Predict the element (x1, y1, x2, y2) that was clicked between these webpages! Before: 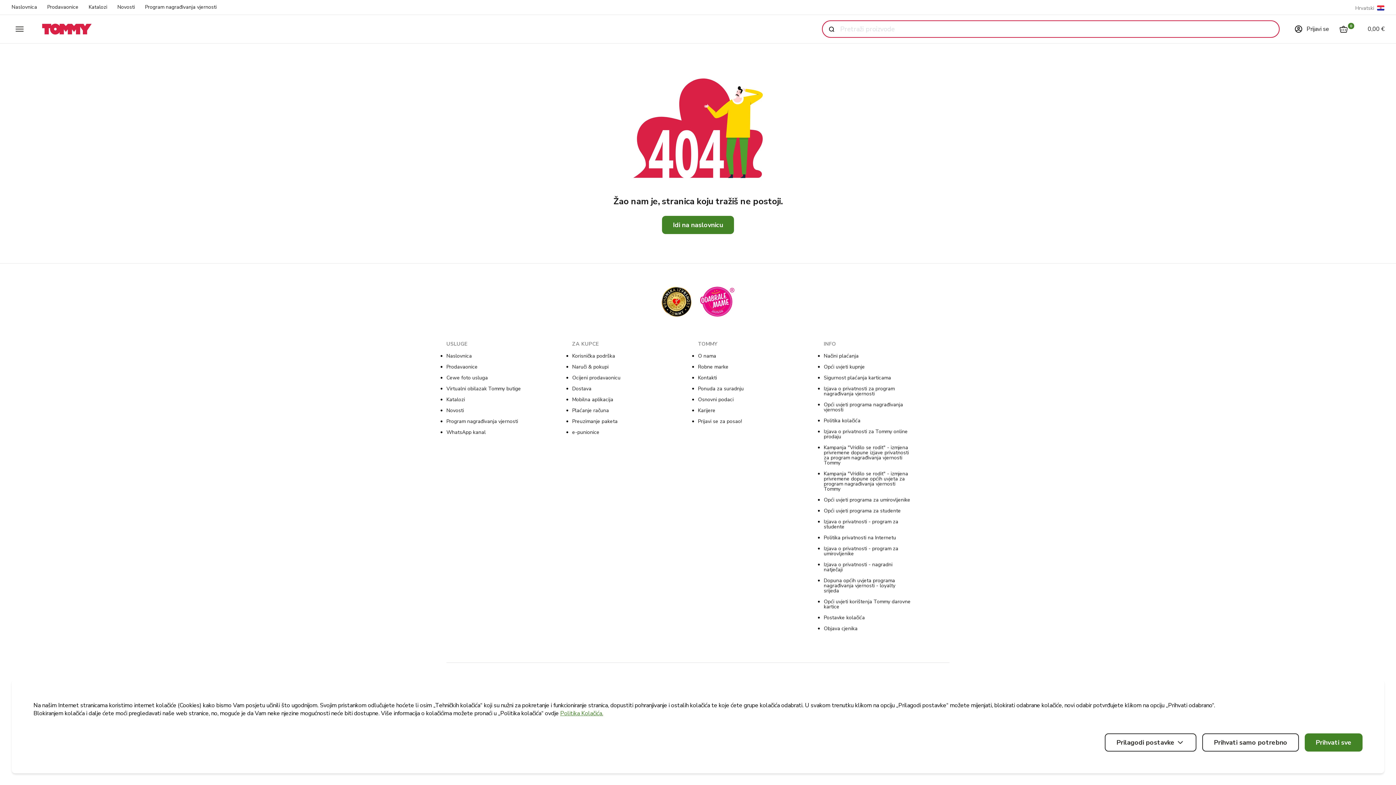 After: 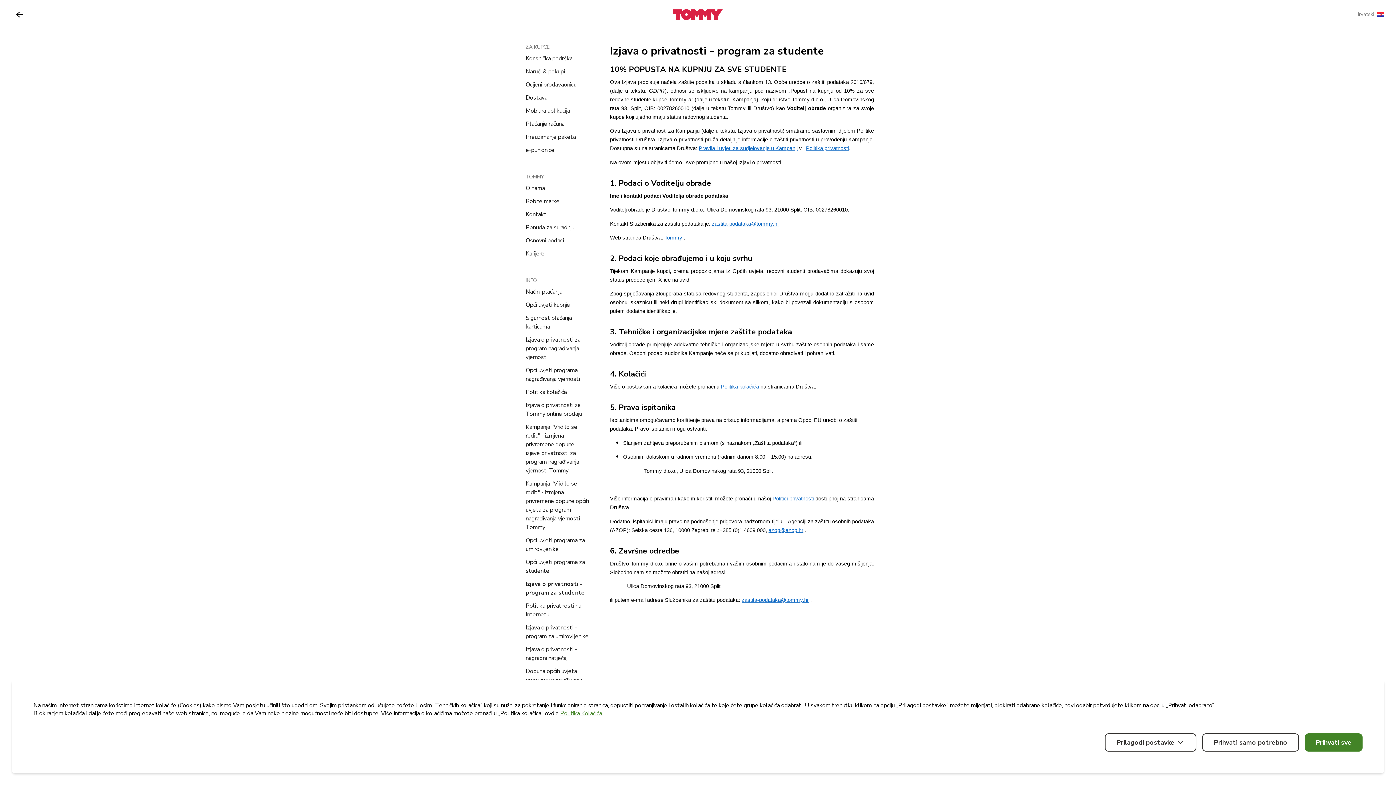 Action: label: Izjava o privatnosti - program za studente bbox: (824, 518, 898, 530)